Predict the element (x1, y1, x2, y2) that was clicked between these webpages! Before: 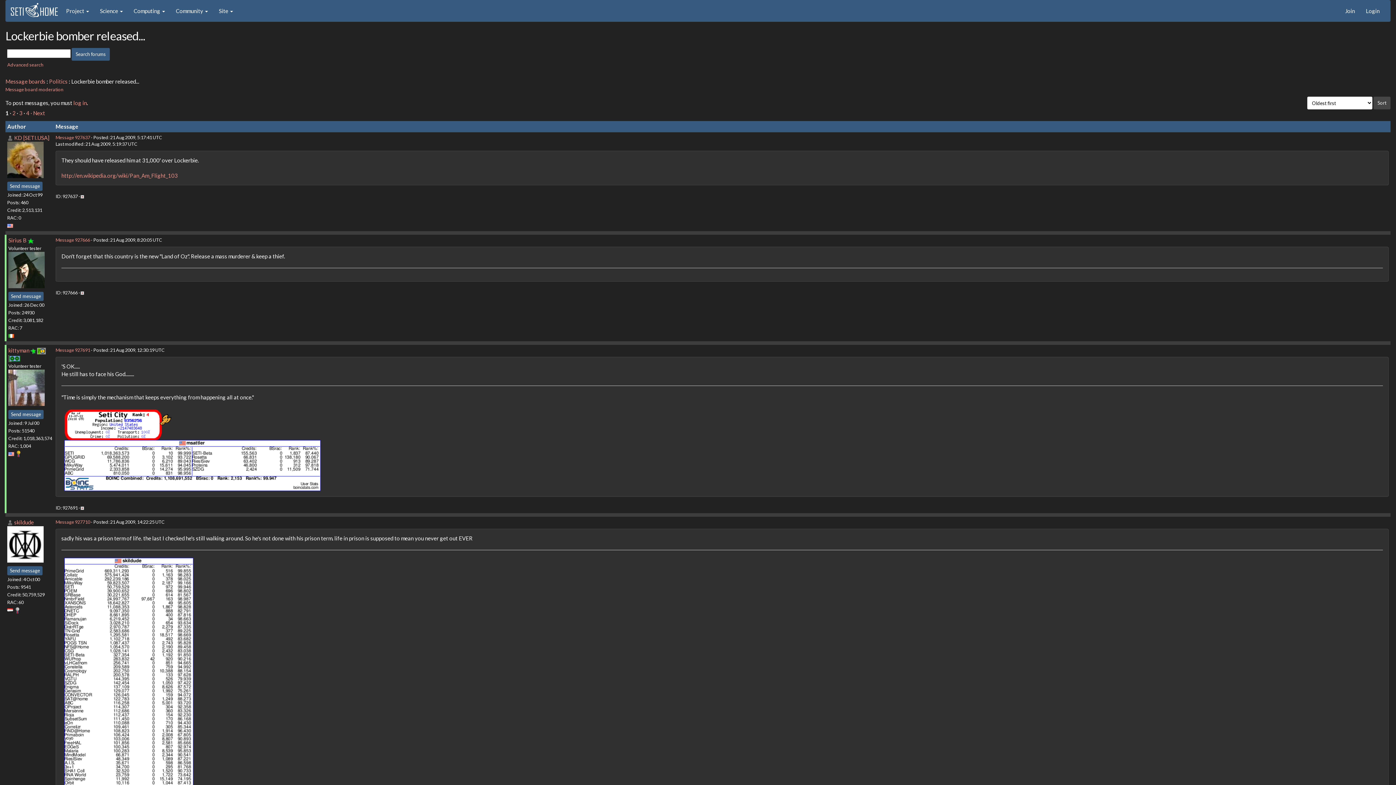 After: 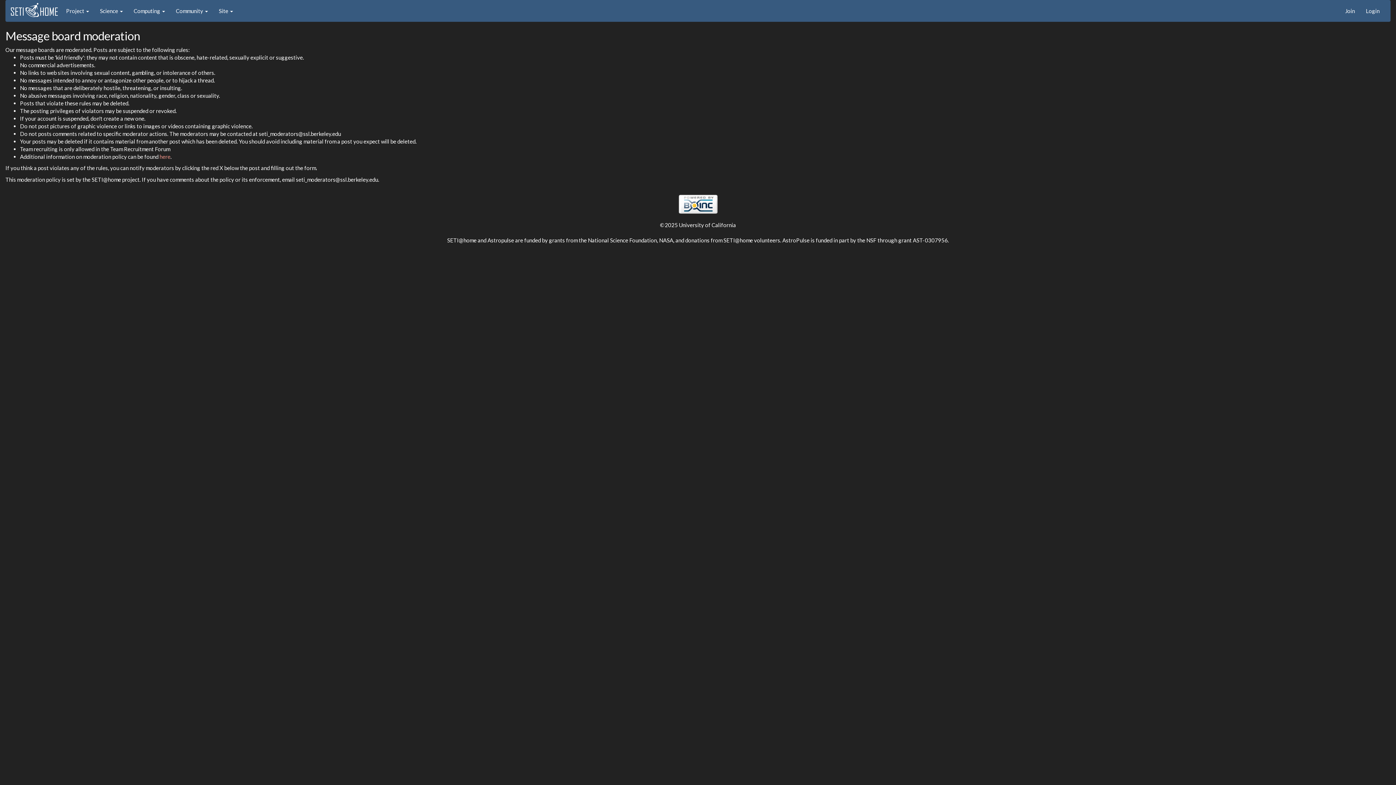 Action: bbox: (5, 86, 63, 92) label: Message board moderation